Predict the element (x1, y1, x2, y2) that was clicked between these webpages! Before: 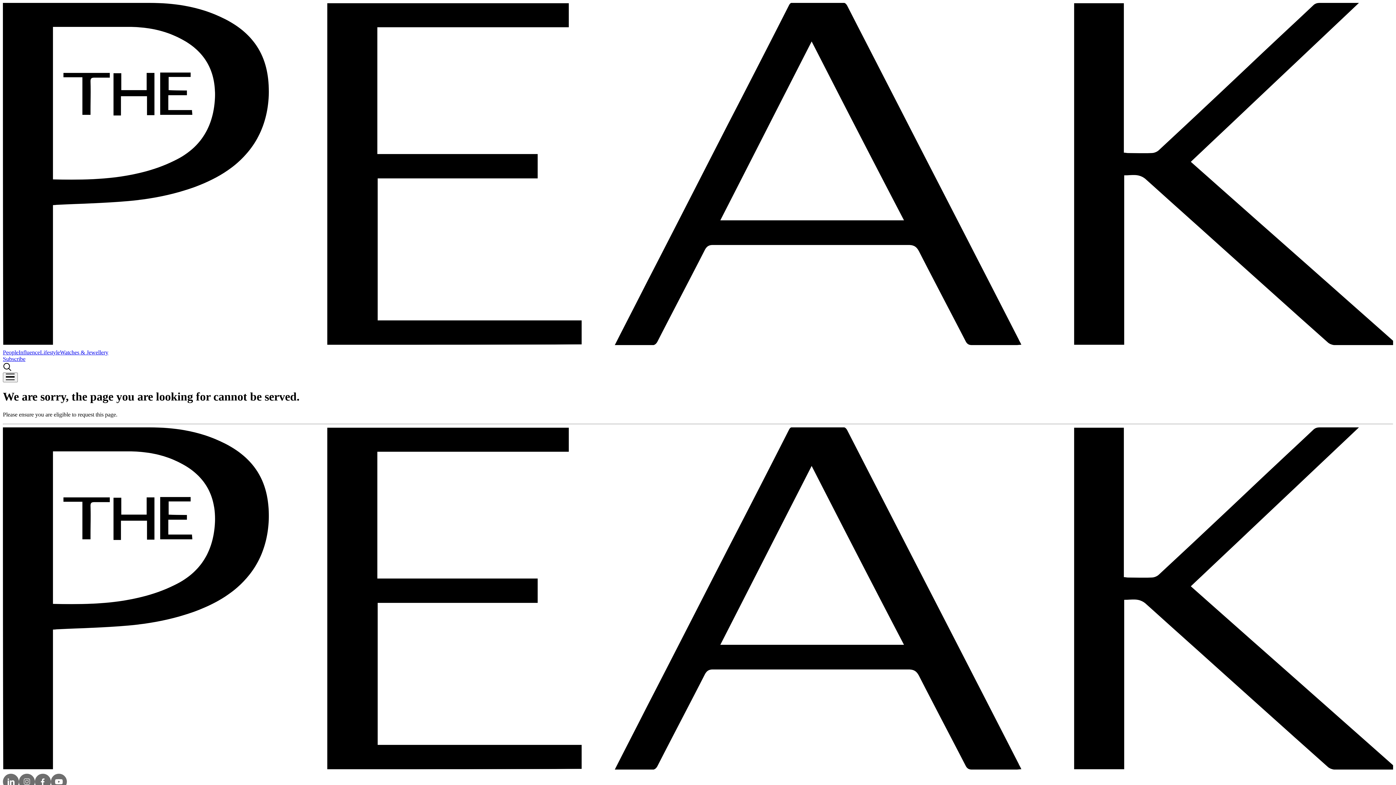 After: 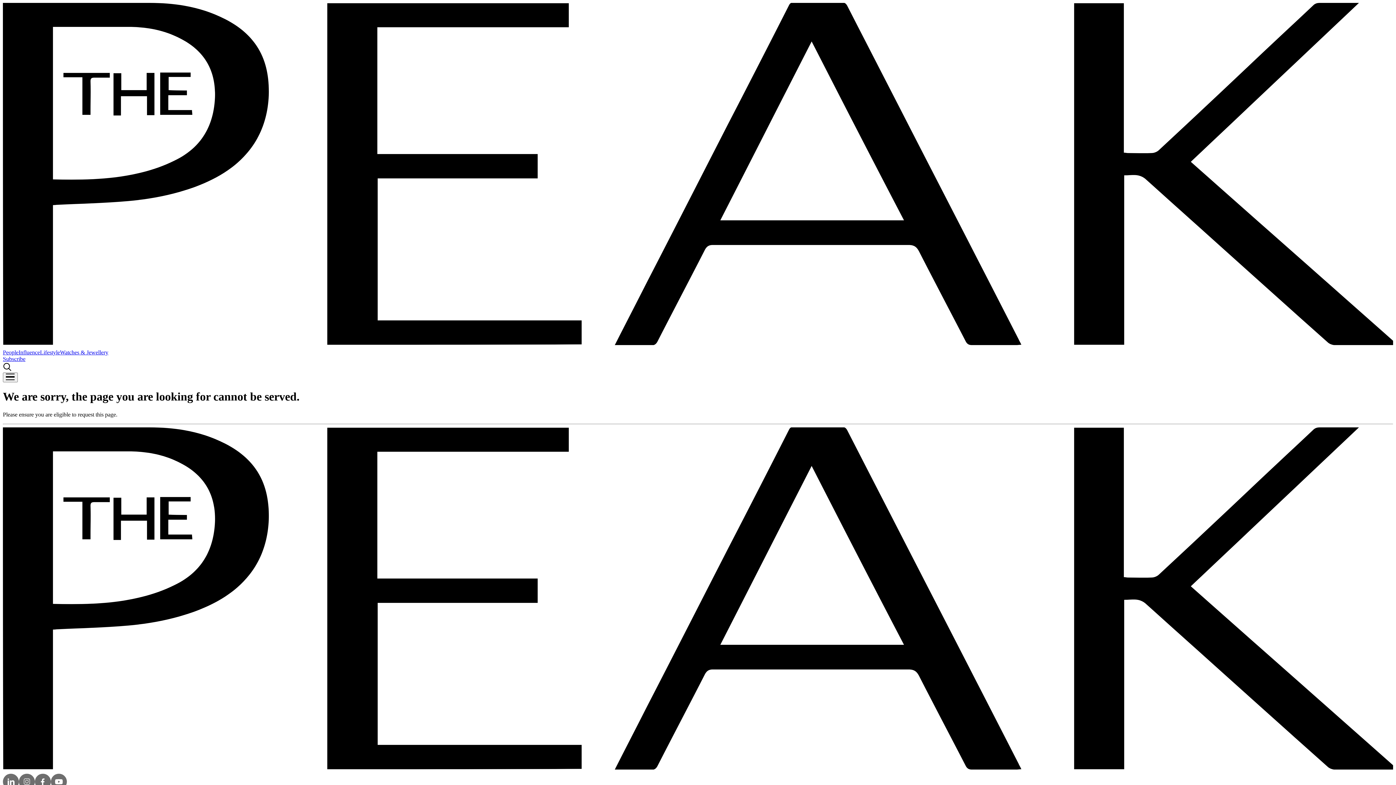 Action: label: Lifestyle bbox: (40, 349, 60, 355)